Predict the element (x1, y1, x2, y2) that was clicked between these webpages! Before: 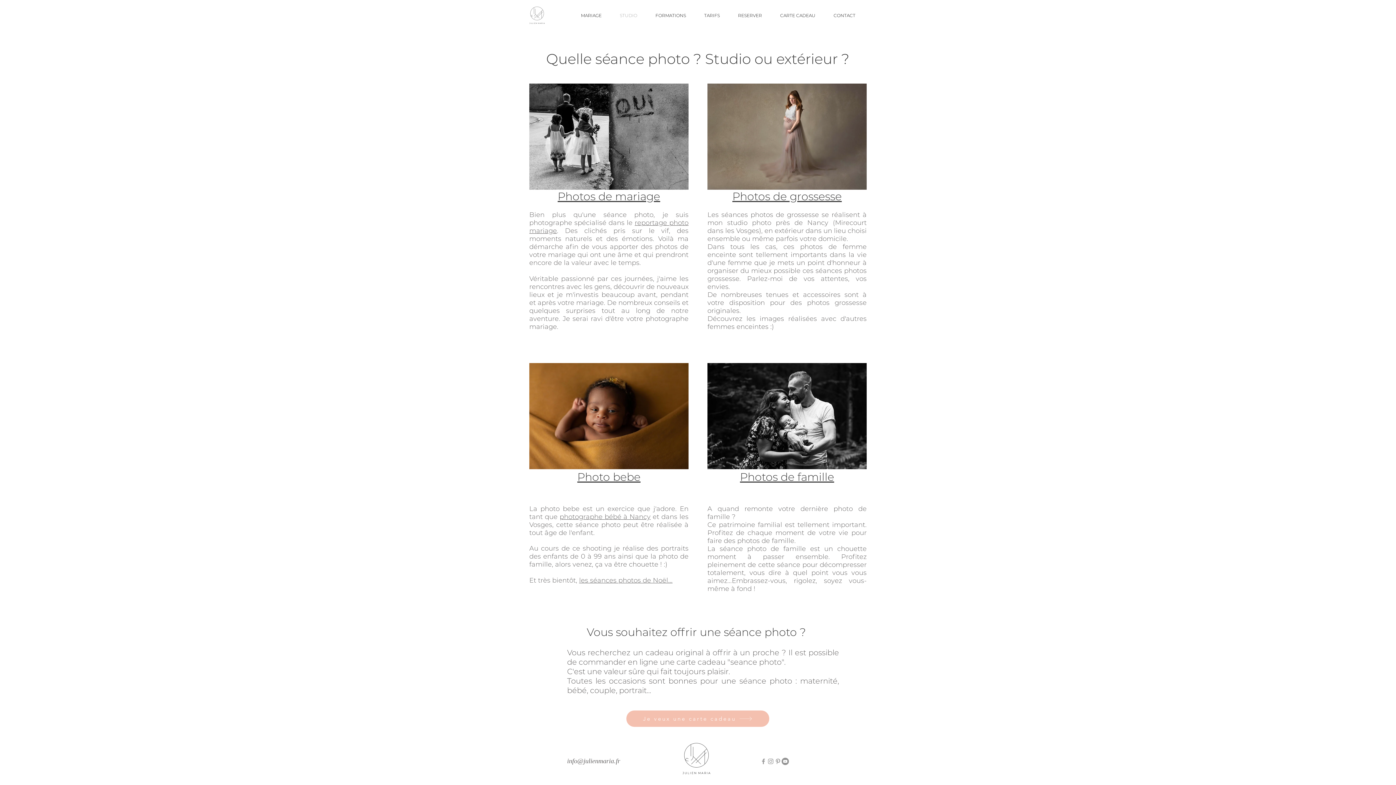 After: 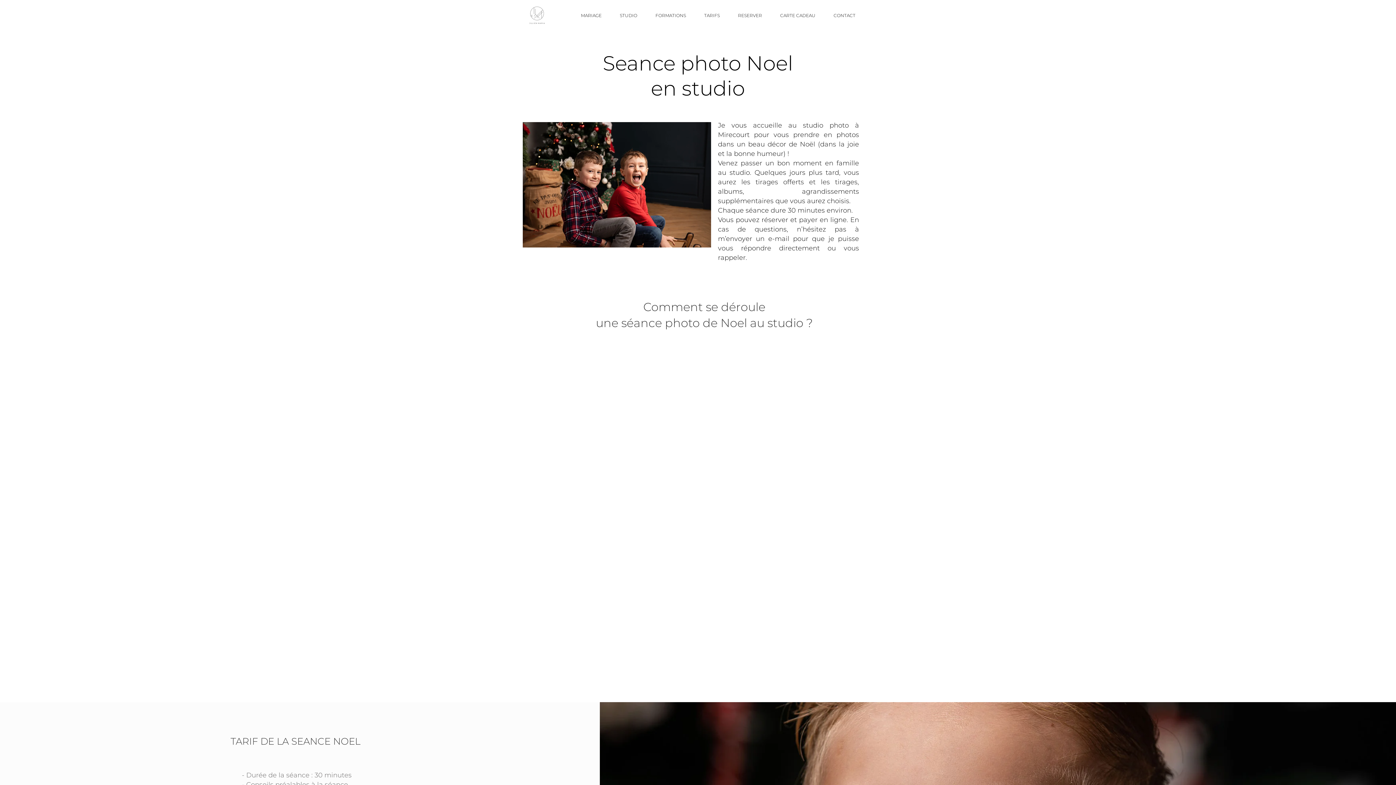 Action: label: les séances photos de Noël... bbox: (579, 576, 672, 584)